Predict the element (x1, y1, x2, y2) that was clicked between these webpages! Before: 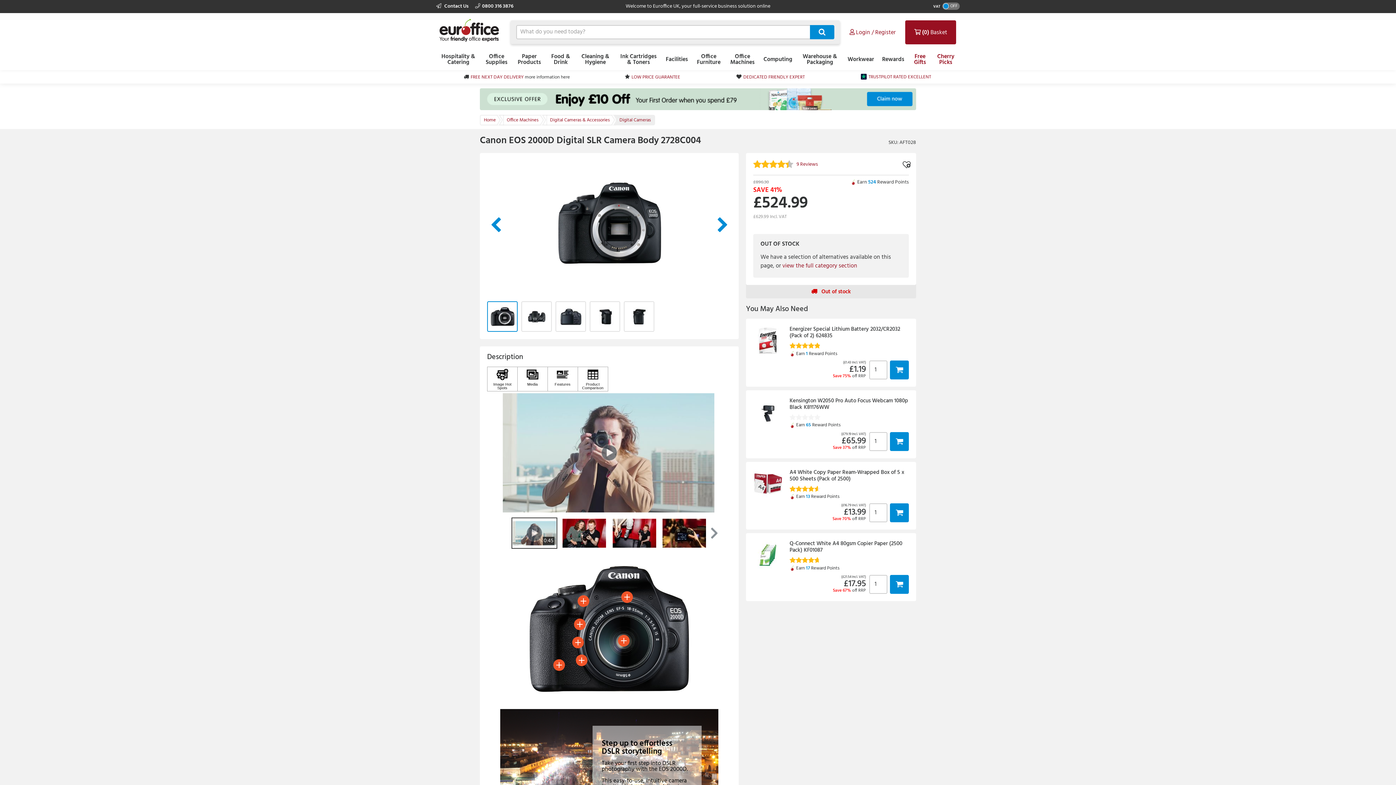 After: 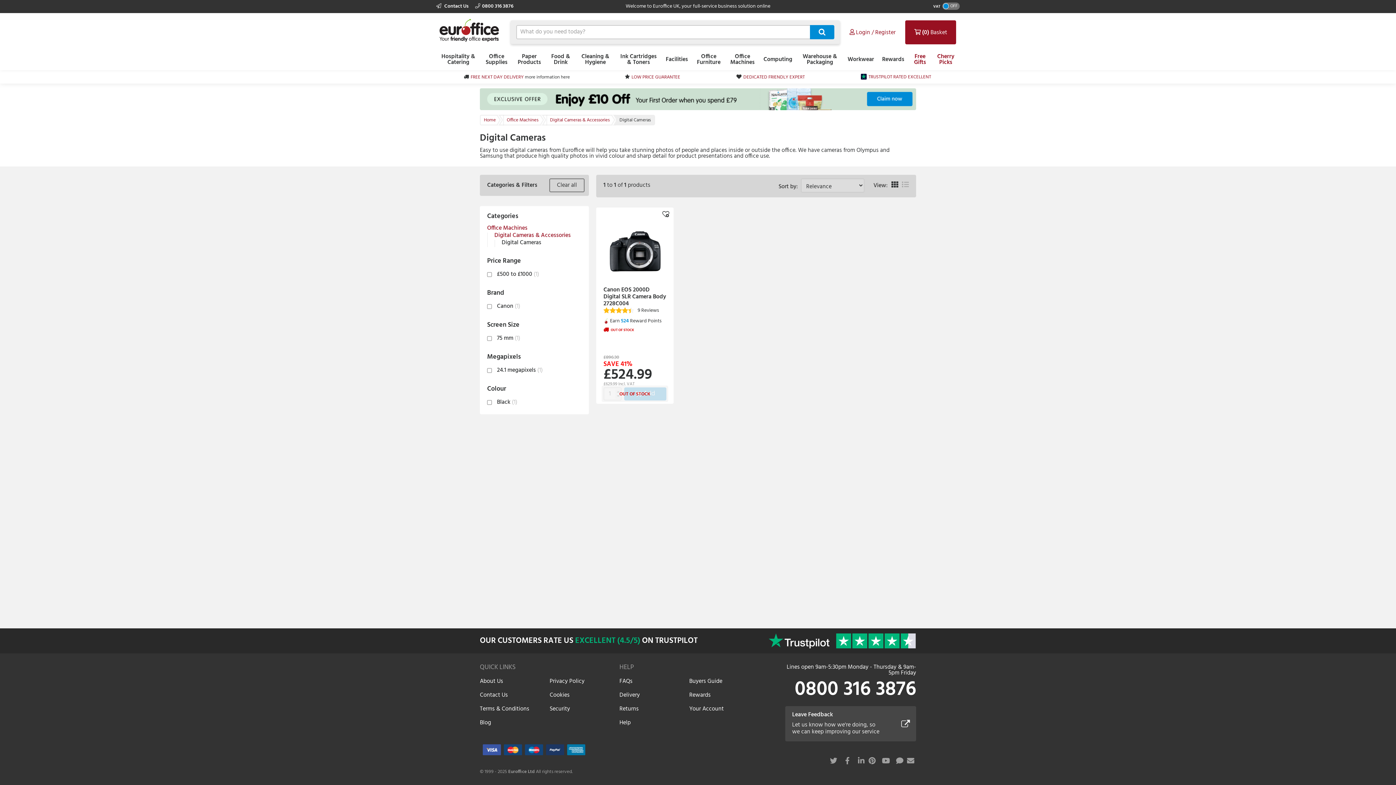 Action: label: view the full category section bbox: (782, 261, 857, 270)